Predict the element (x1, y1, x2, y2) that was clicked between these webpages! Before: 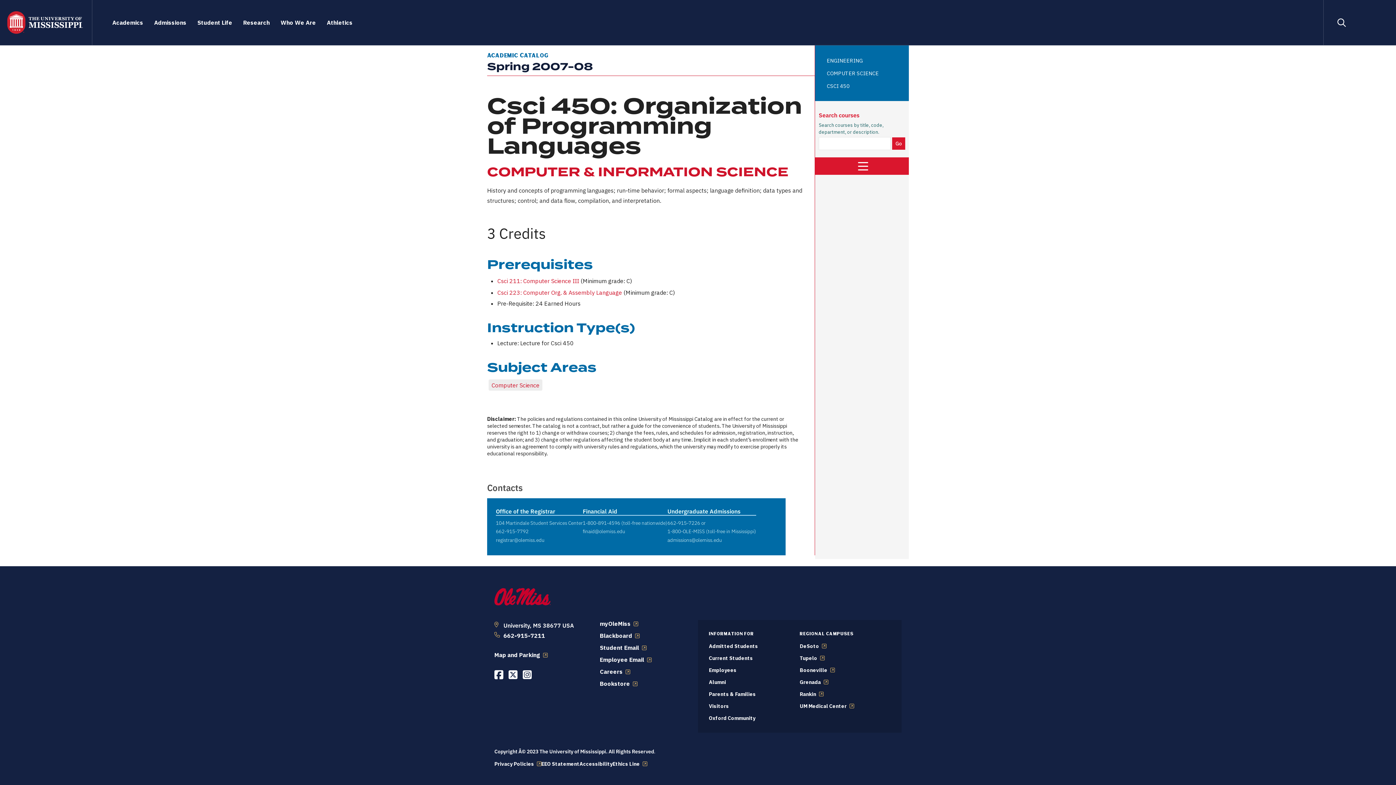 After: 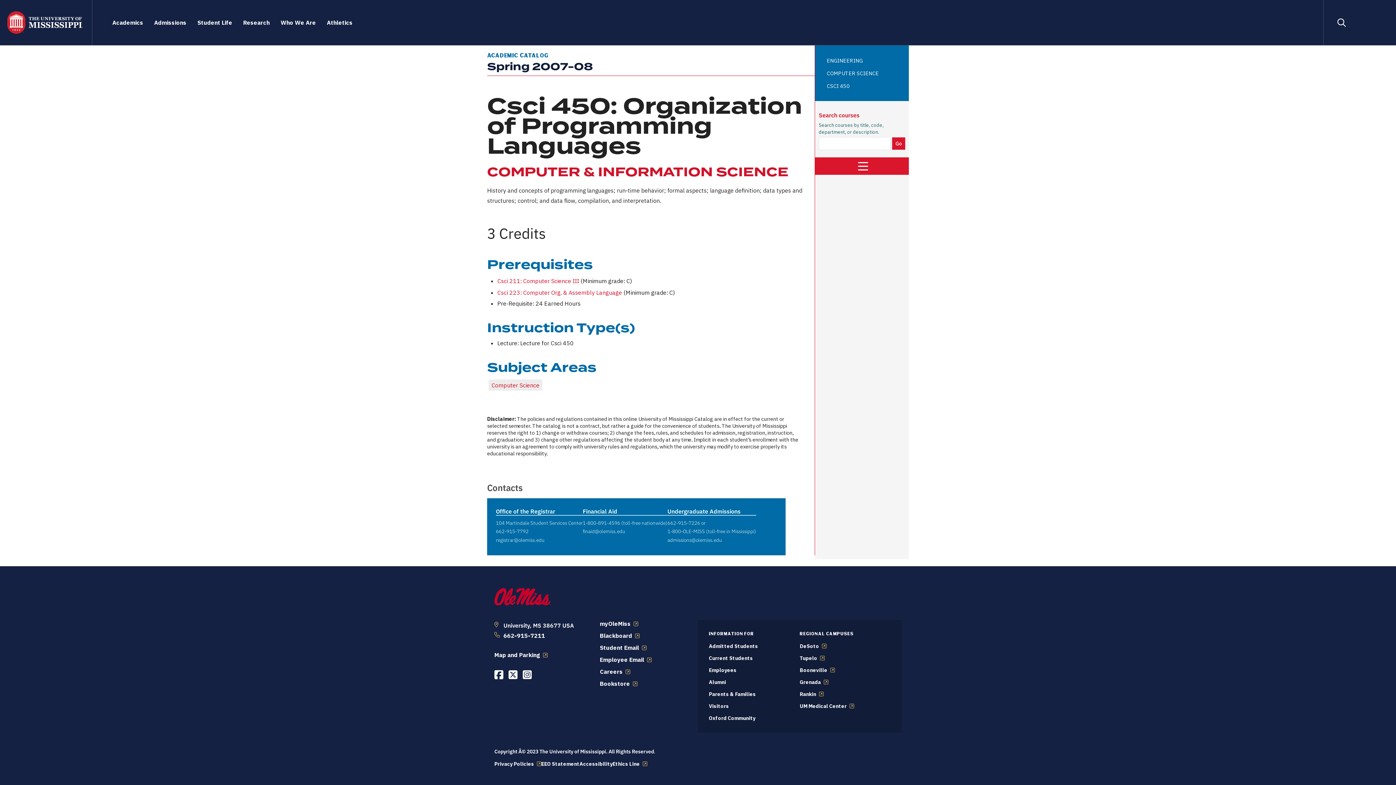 Action: bbox: (799, 703, 854, 709) label: UM Medical Center